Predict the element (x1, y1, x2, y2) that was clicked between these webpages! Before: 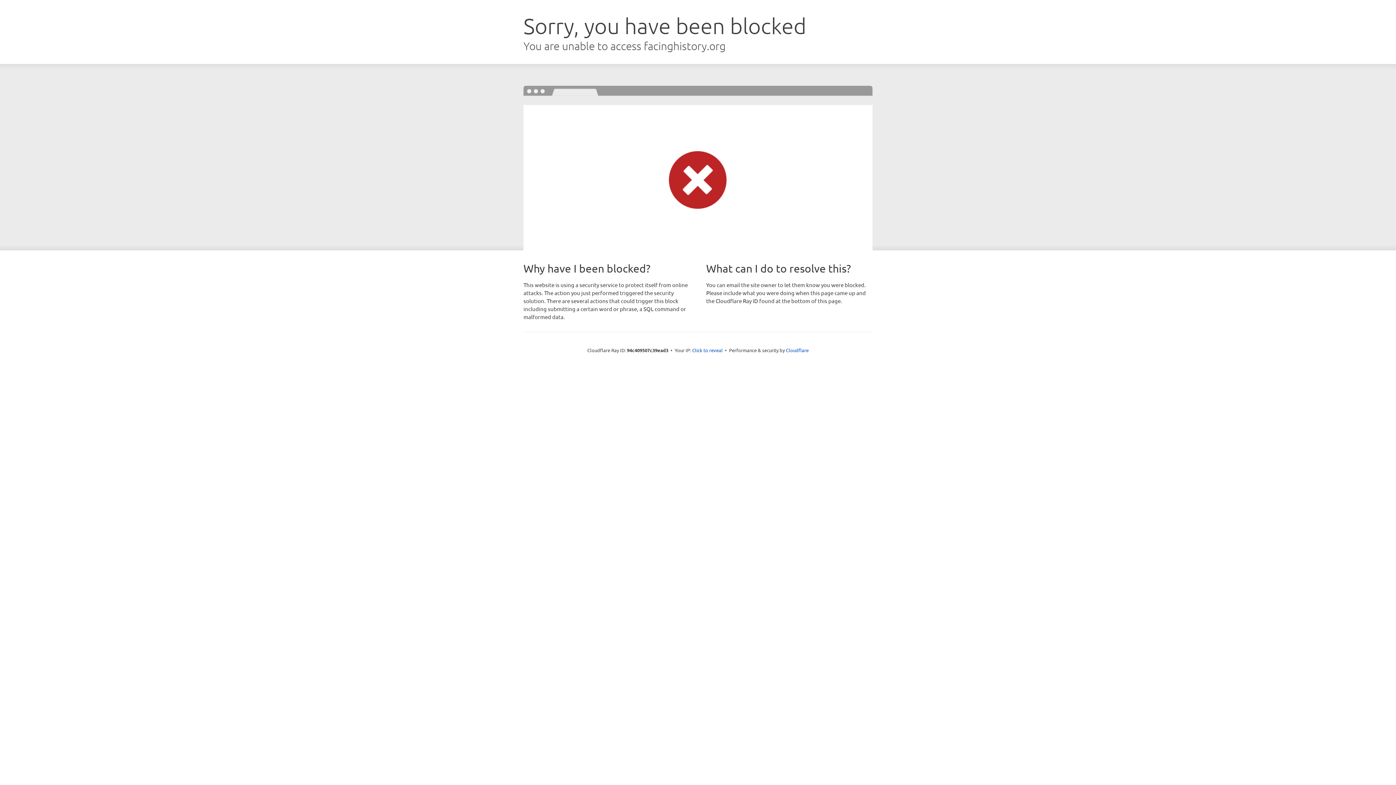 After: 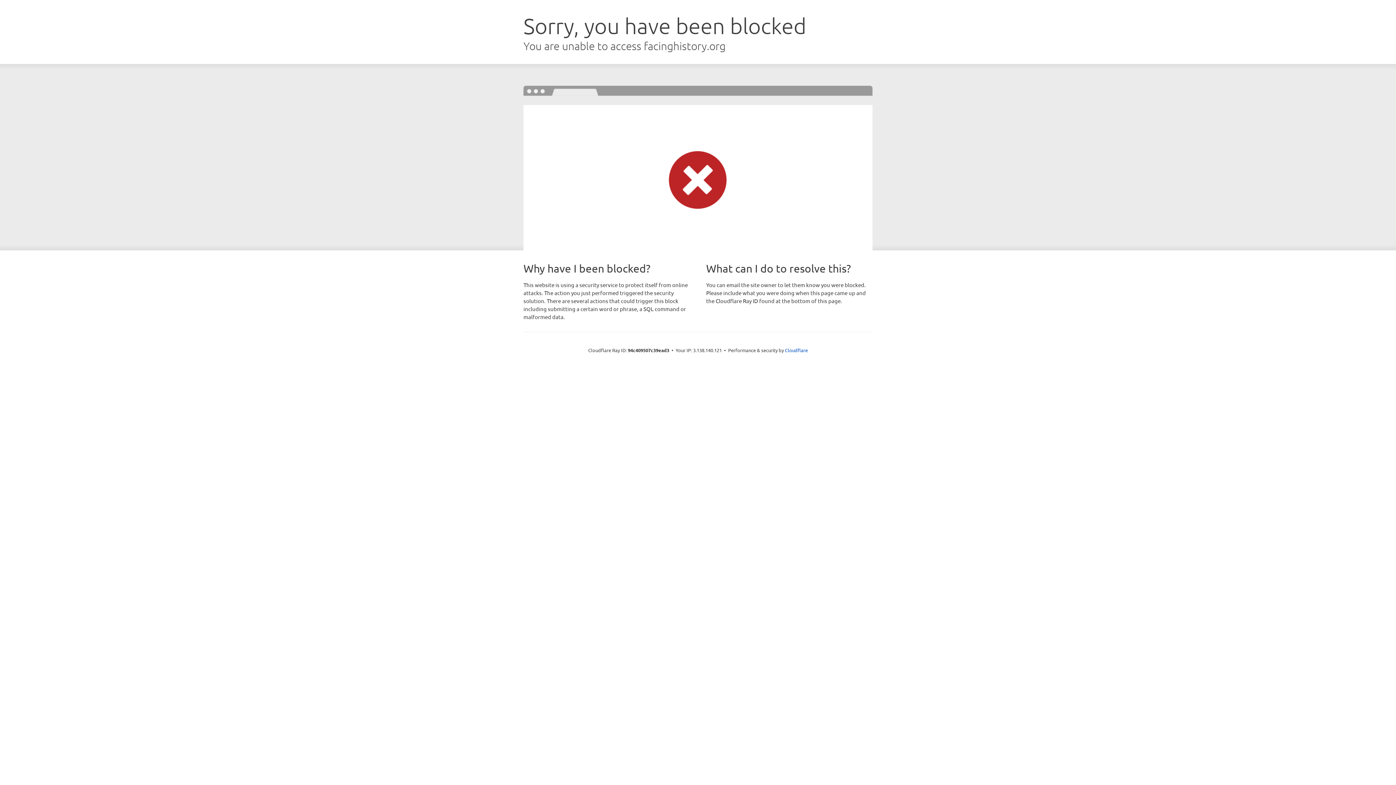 Action: bbox: (692, 346, 722, 353) label: Click to reveal